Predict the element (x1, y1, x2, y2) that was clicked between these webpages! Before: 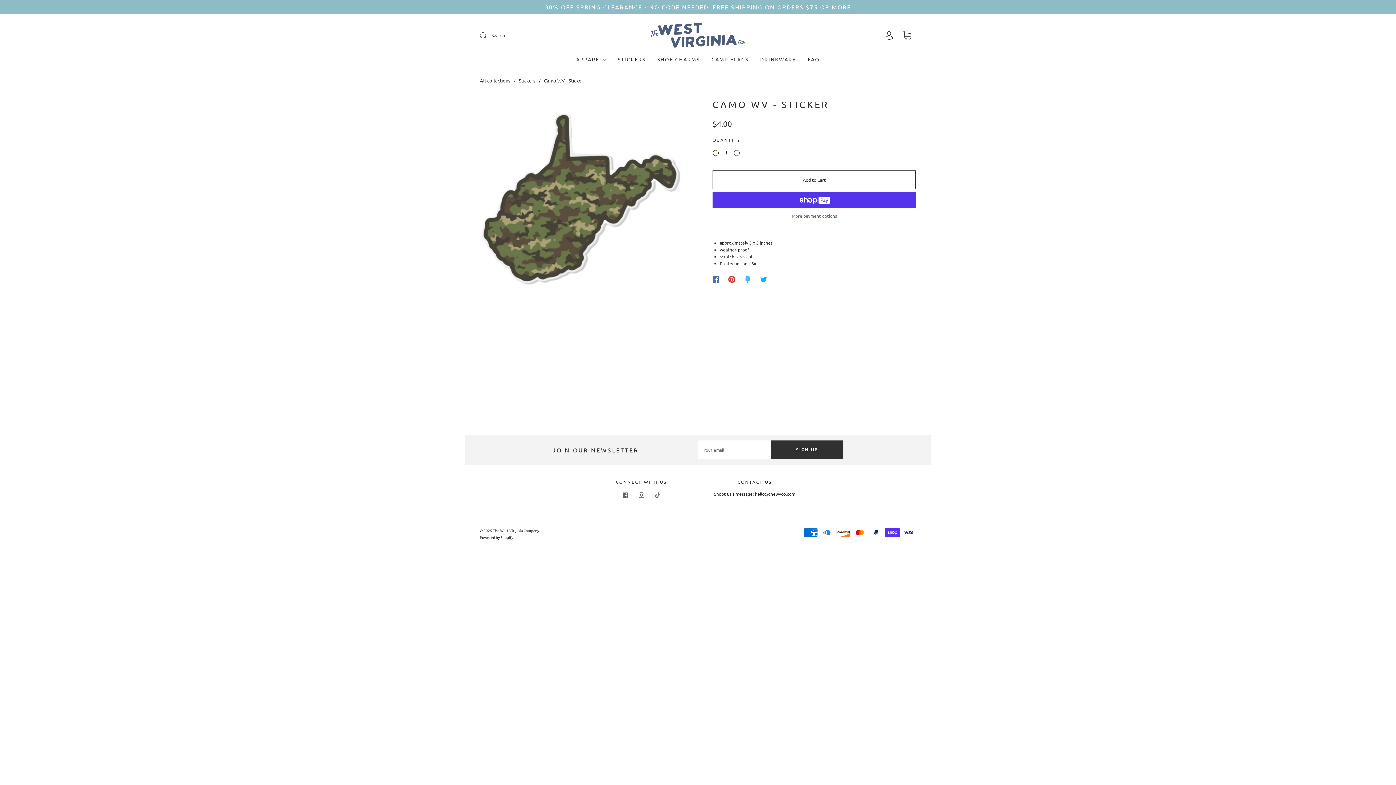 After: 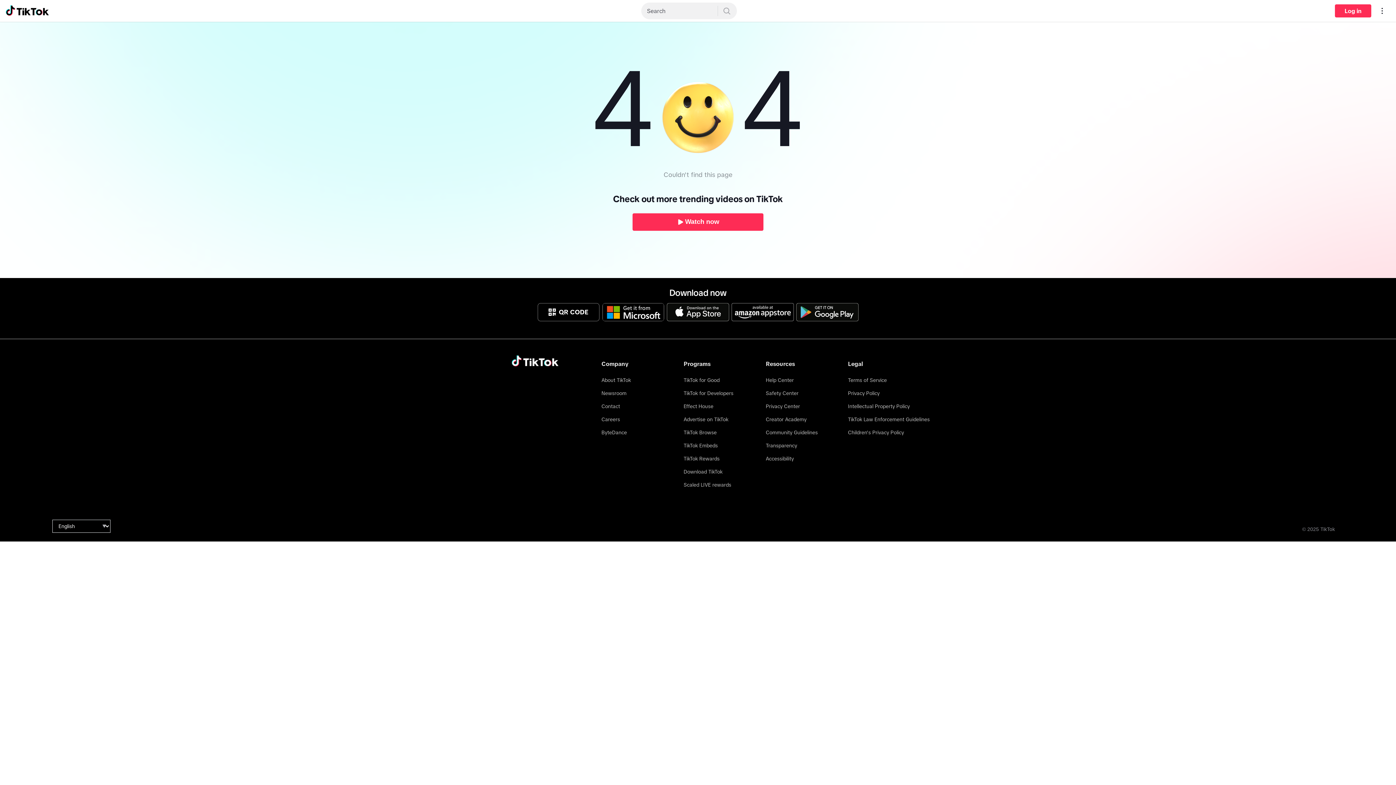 Action: bbox: (649, 487, 665, 503) label: tiktok